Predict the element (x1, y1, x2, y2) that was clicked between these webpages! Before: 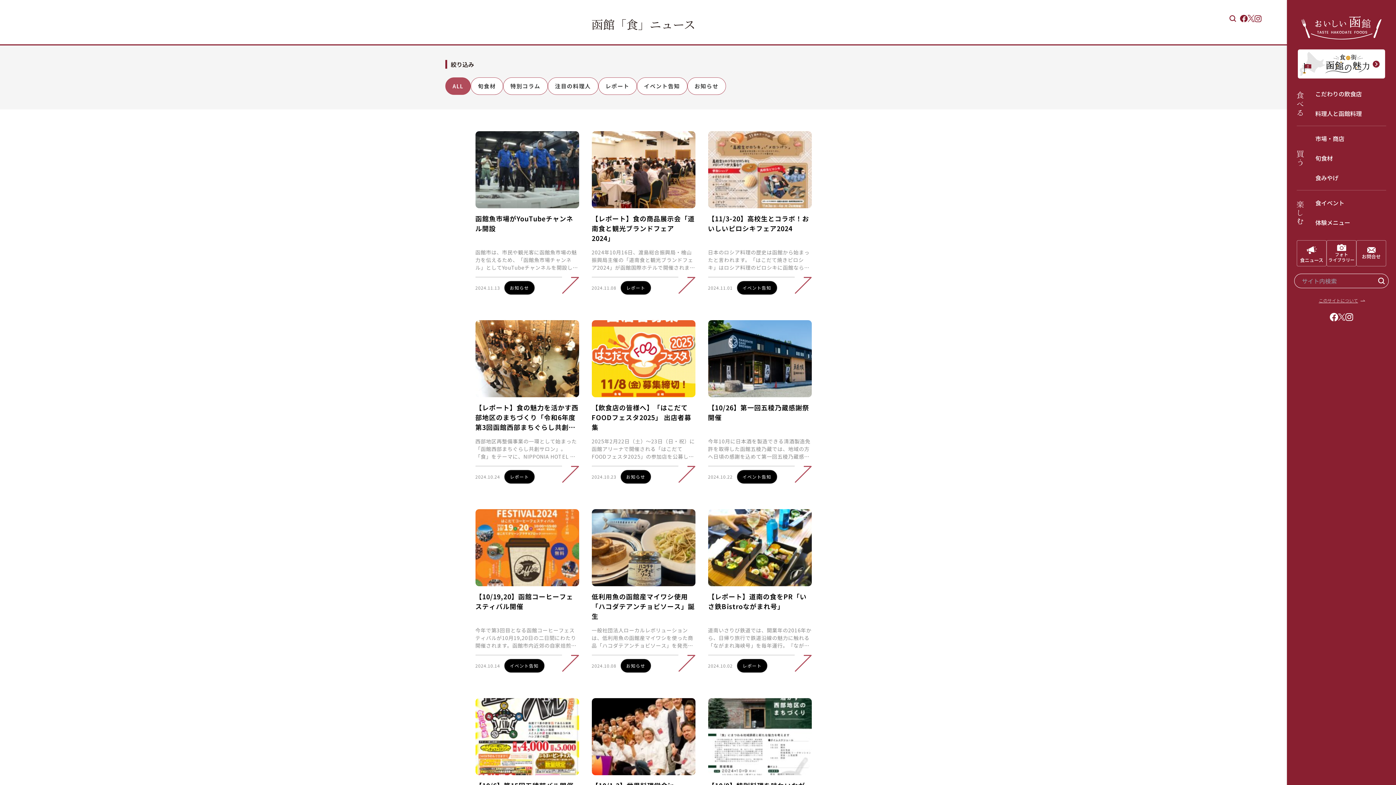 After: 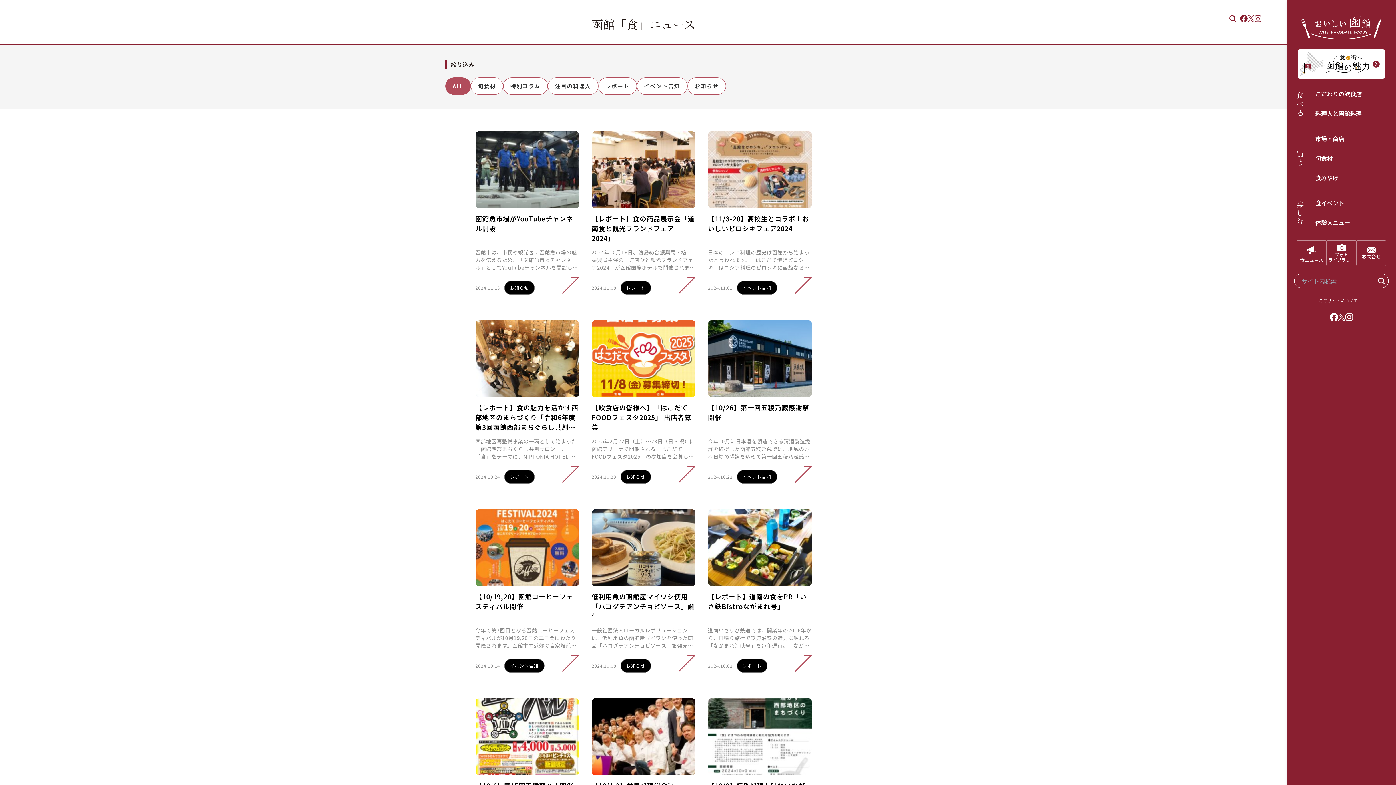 Action: bbox: (1345, 313, 1353, 321)